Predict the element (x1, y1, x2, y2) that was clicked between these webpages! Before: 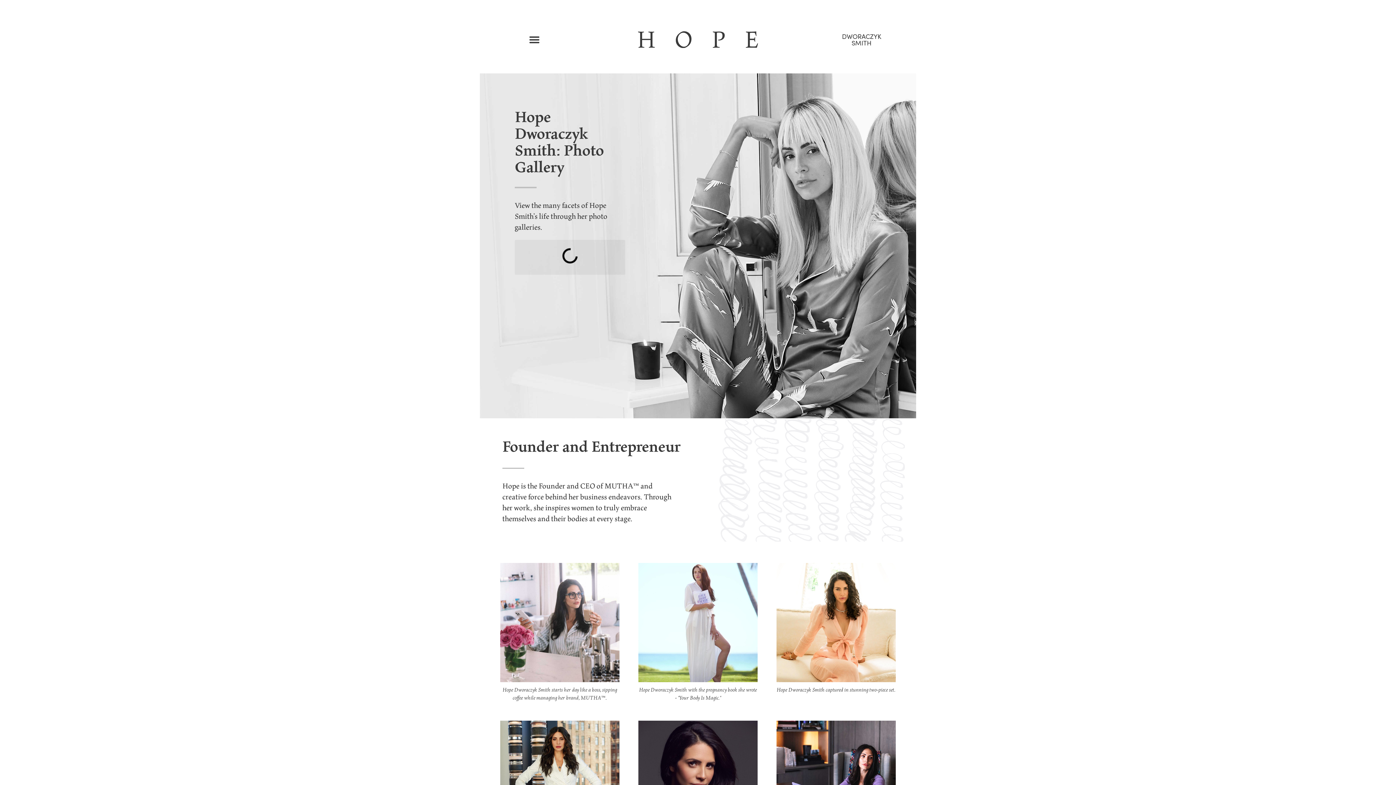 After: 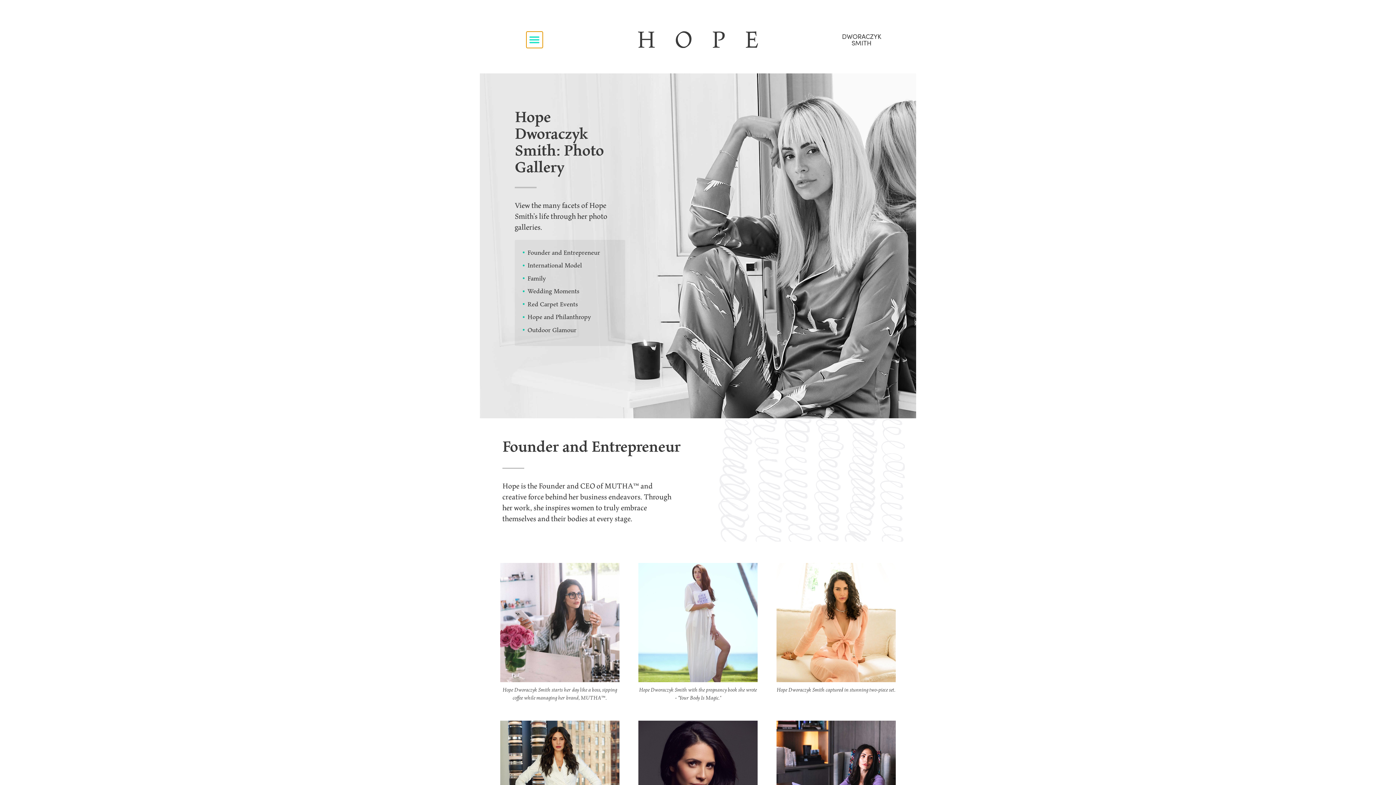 Action: label: Menu Toggle bbox: (526, 31, 542, 47)